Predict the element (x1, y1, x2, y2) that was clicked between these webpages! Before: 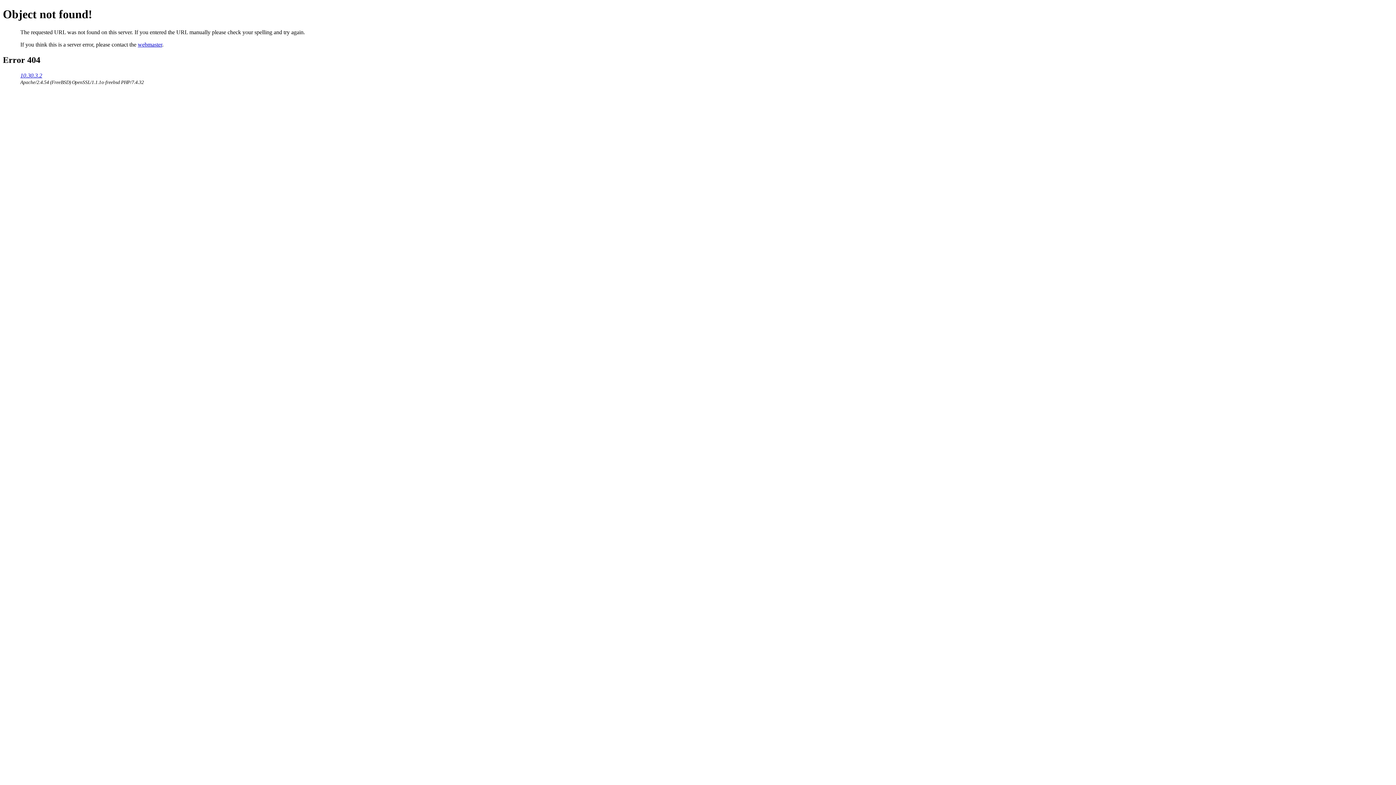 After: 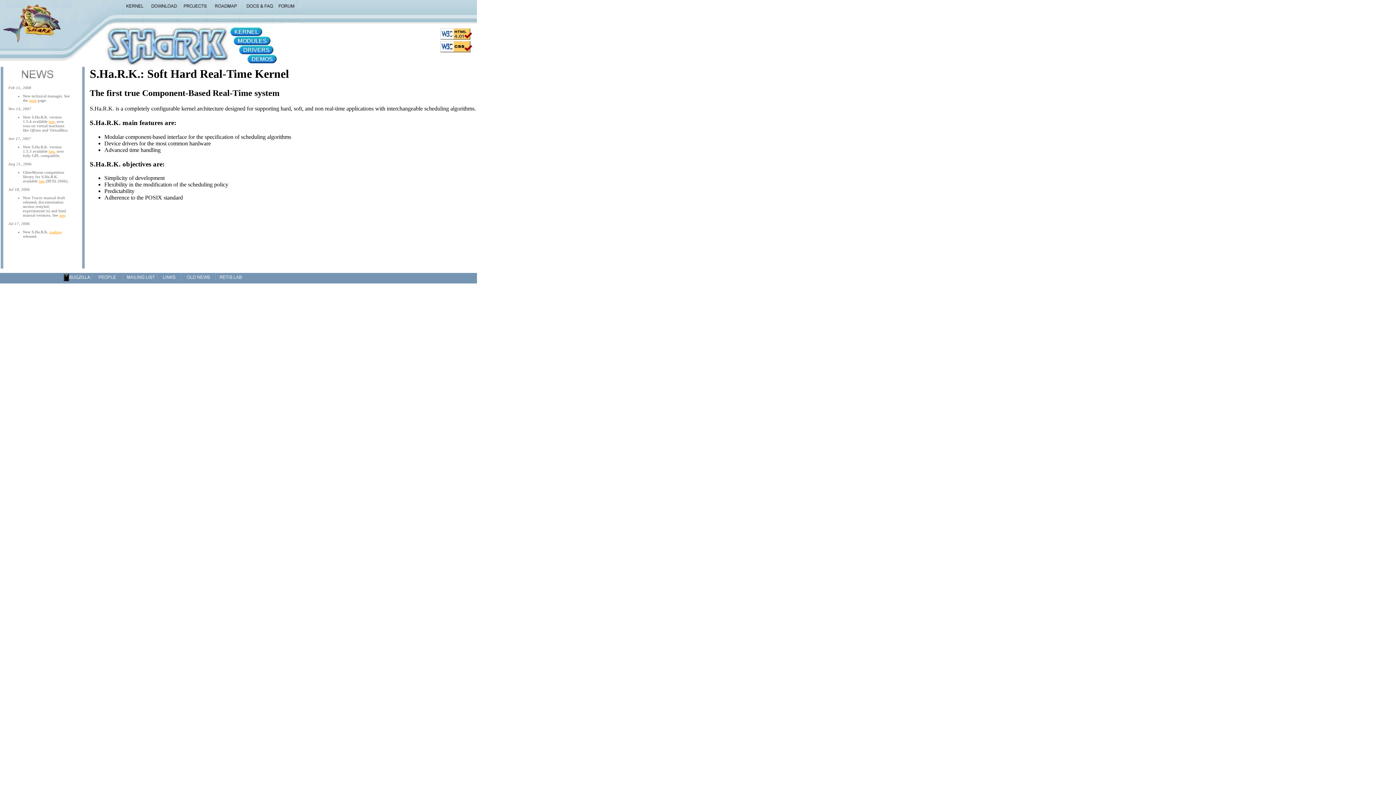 Action: label: 10.30.3.2 bbox: (20, 72, 42, 78)